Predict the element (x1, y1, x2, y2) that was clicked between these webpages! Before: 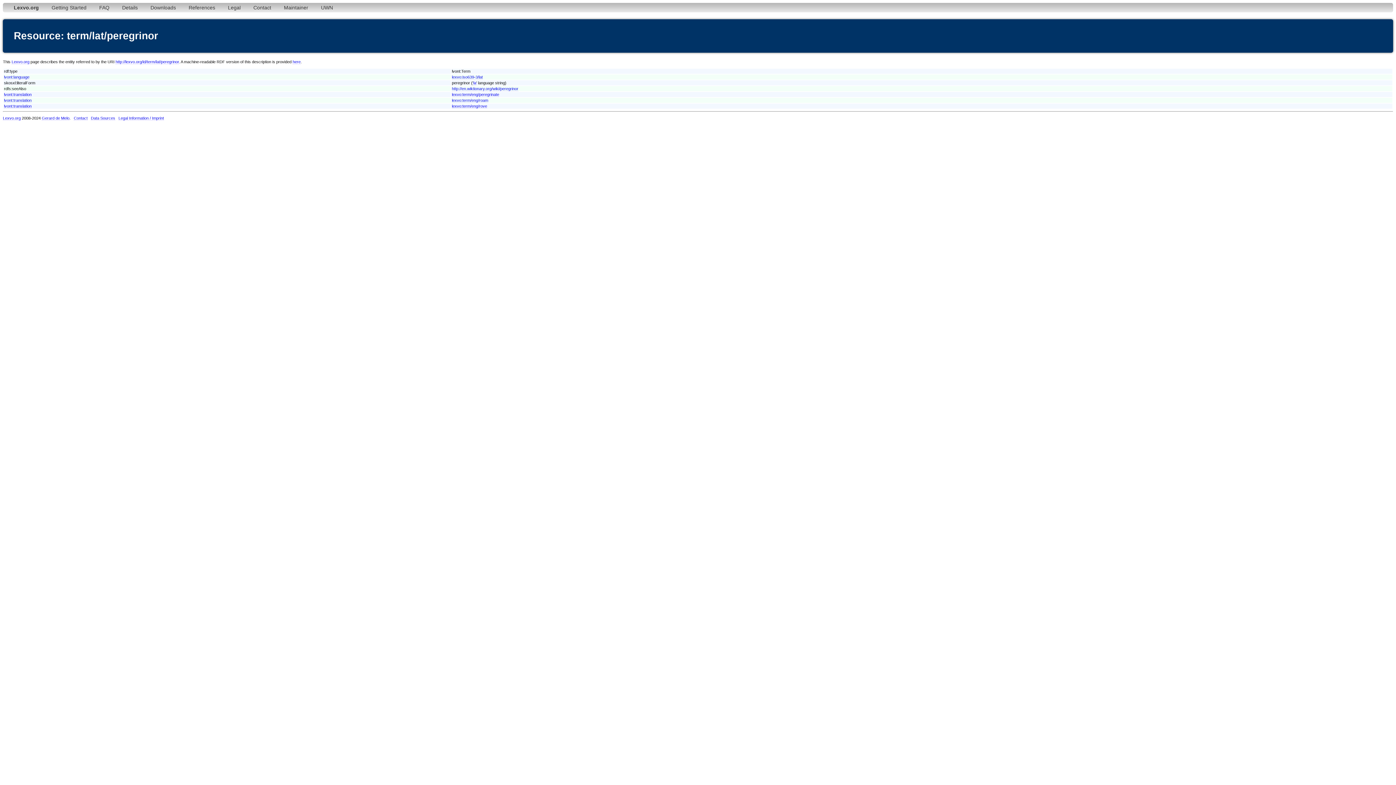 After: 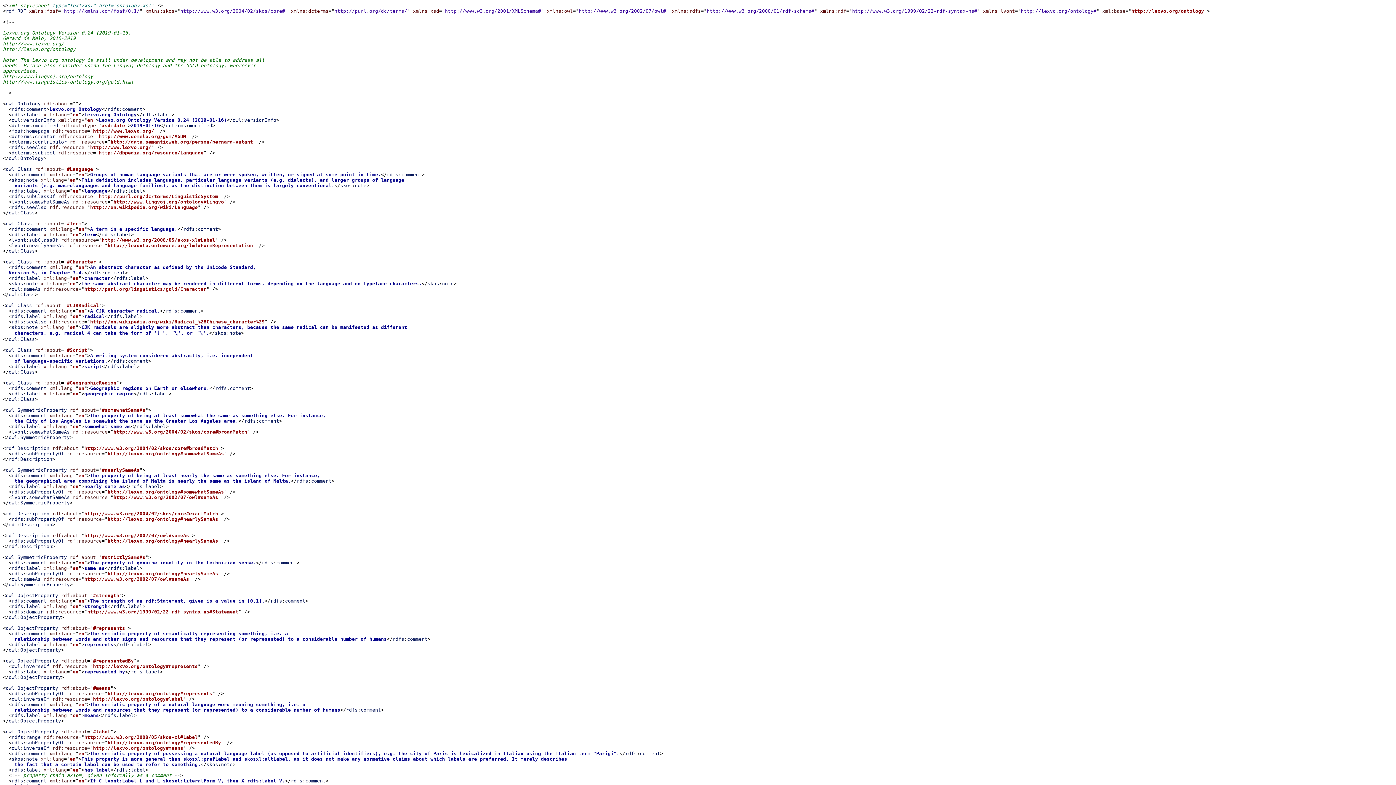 Action: bbox: (4, 98, 31, 102) label: lvont:translation